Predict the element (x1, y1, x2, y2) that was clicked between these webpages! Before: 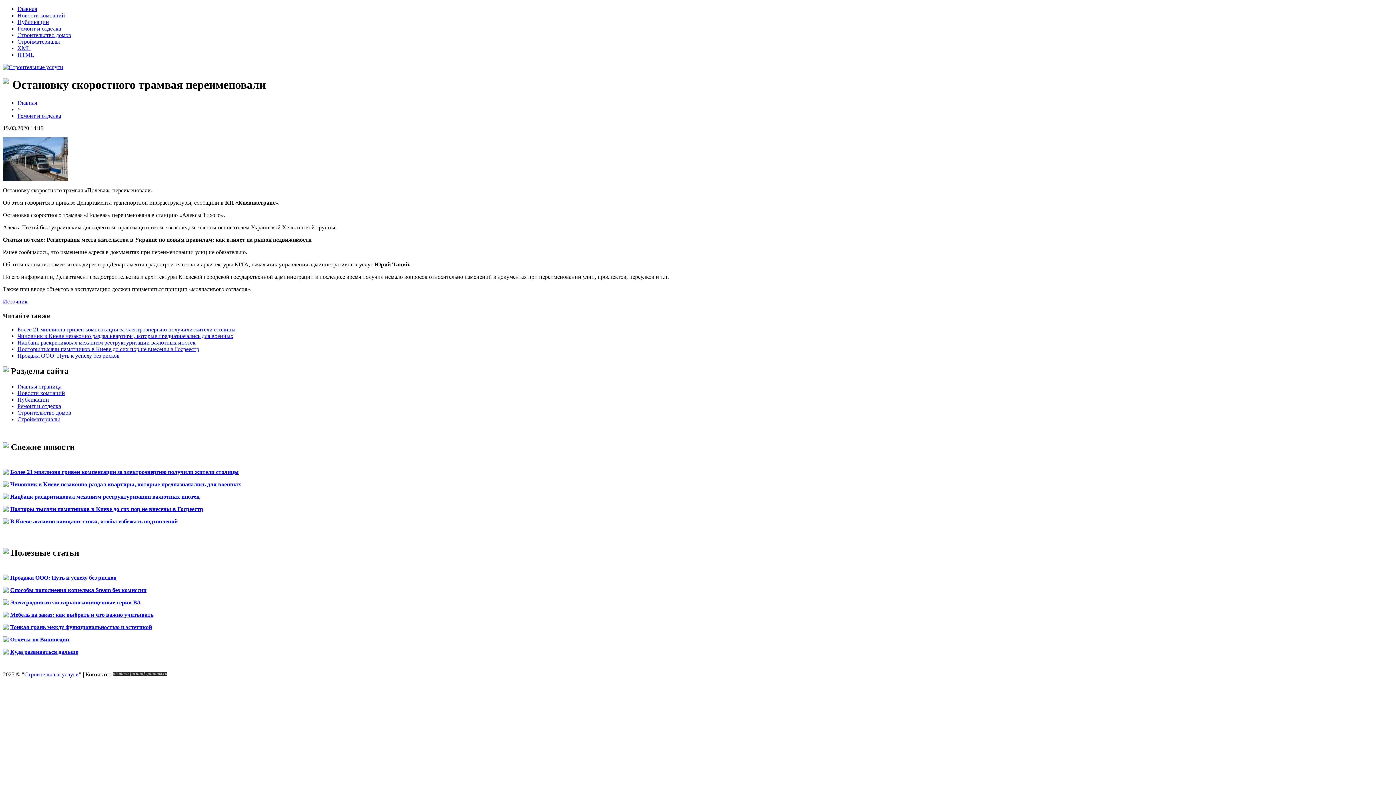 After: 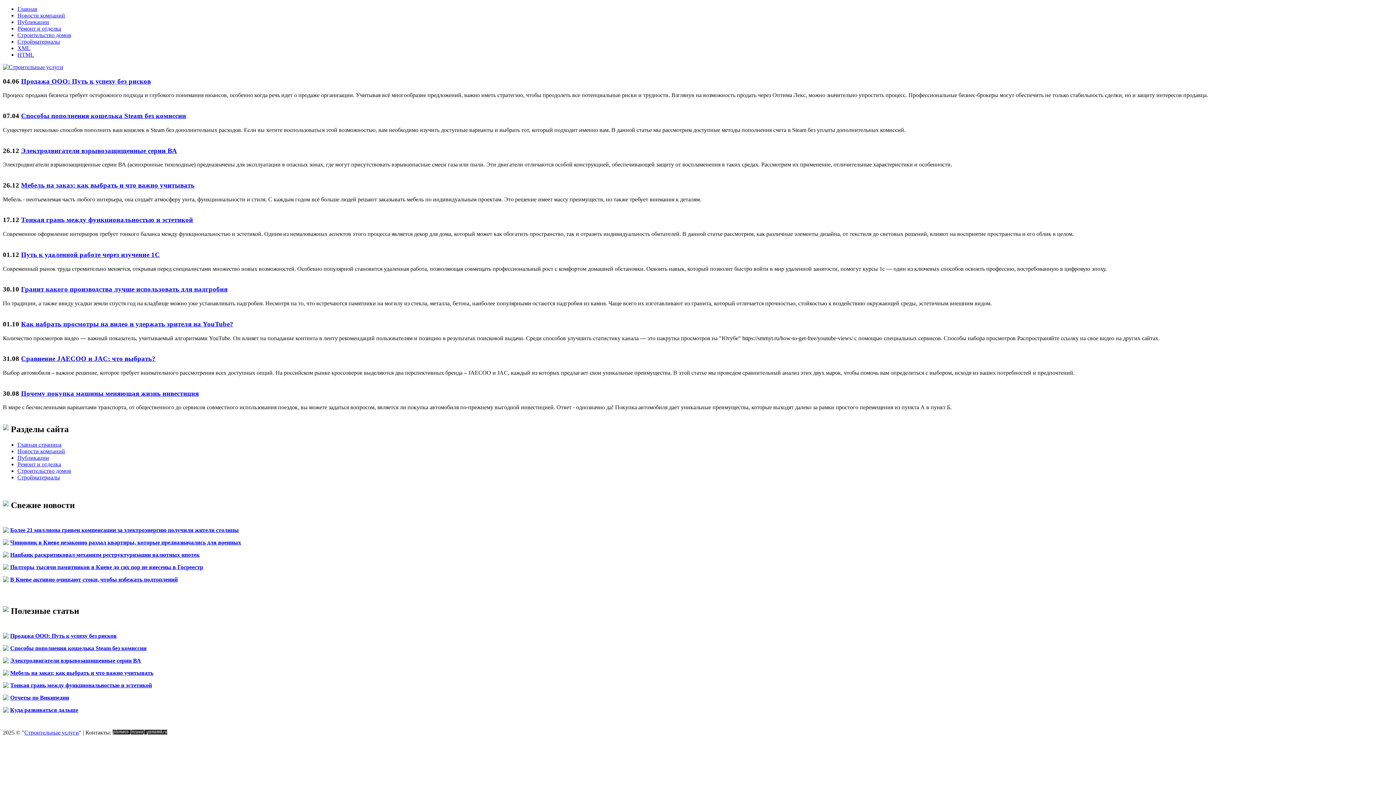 Action: bbox: (2, 64, 63, 70)